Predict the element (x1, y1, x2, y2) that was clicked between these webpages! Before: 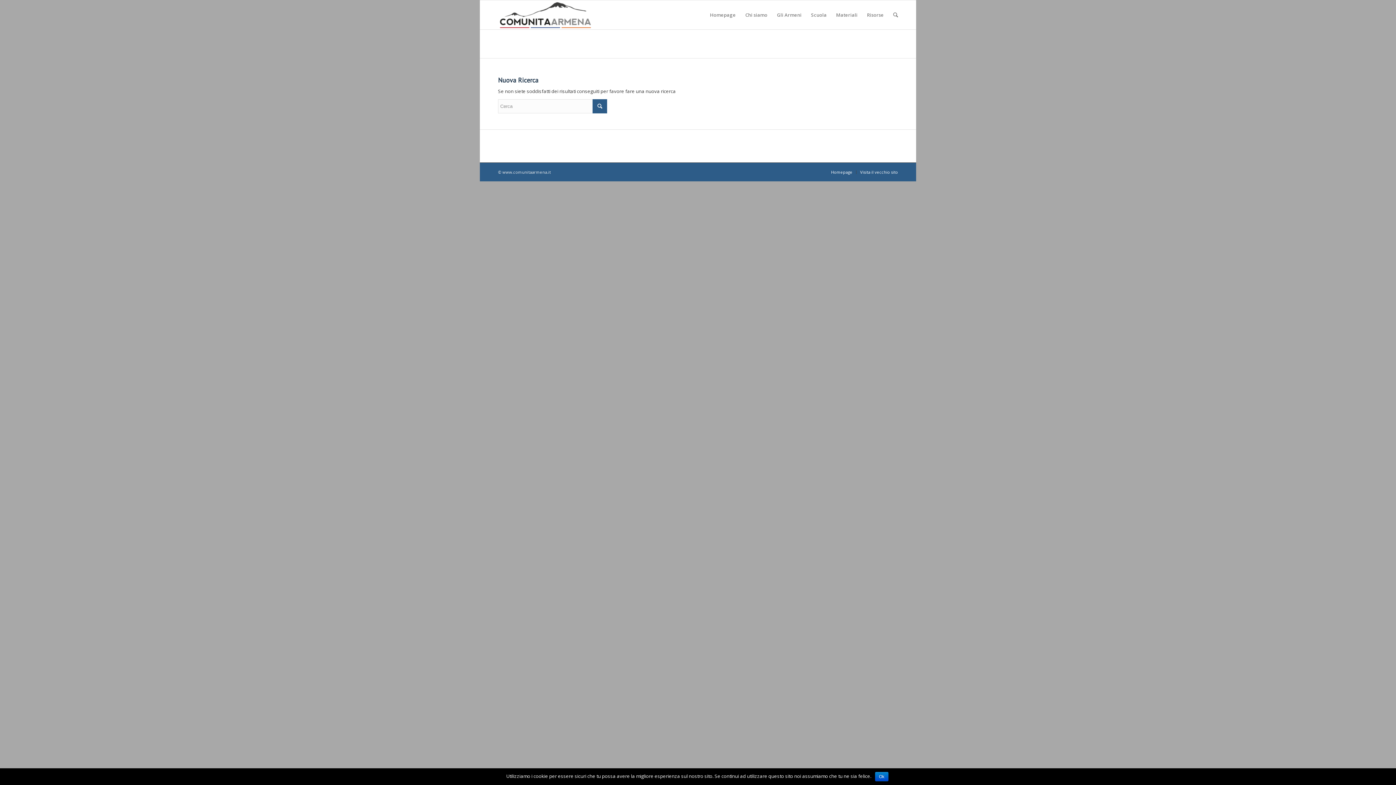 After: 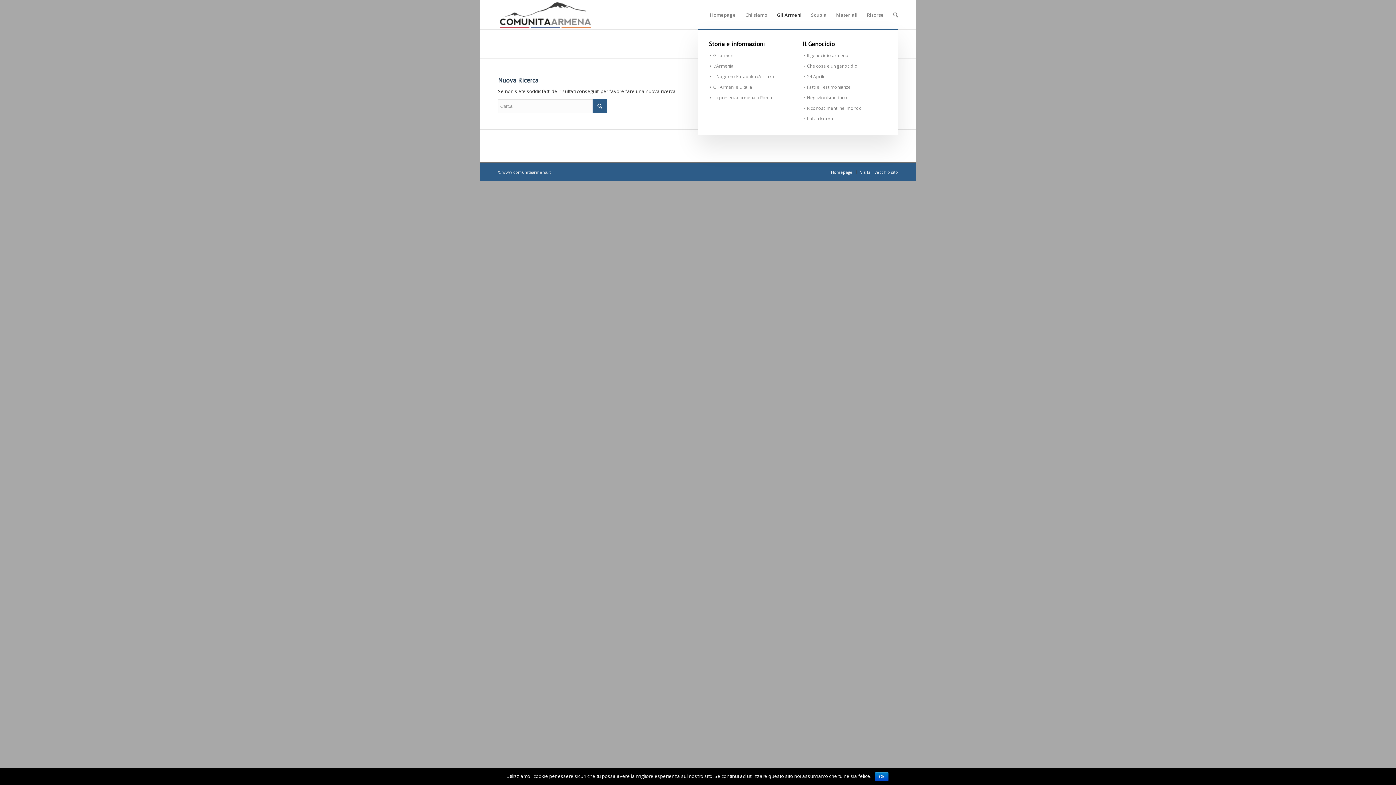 Action: label: Gli Armeni bbox: (772, 0, 806, 29)